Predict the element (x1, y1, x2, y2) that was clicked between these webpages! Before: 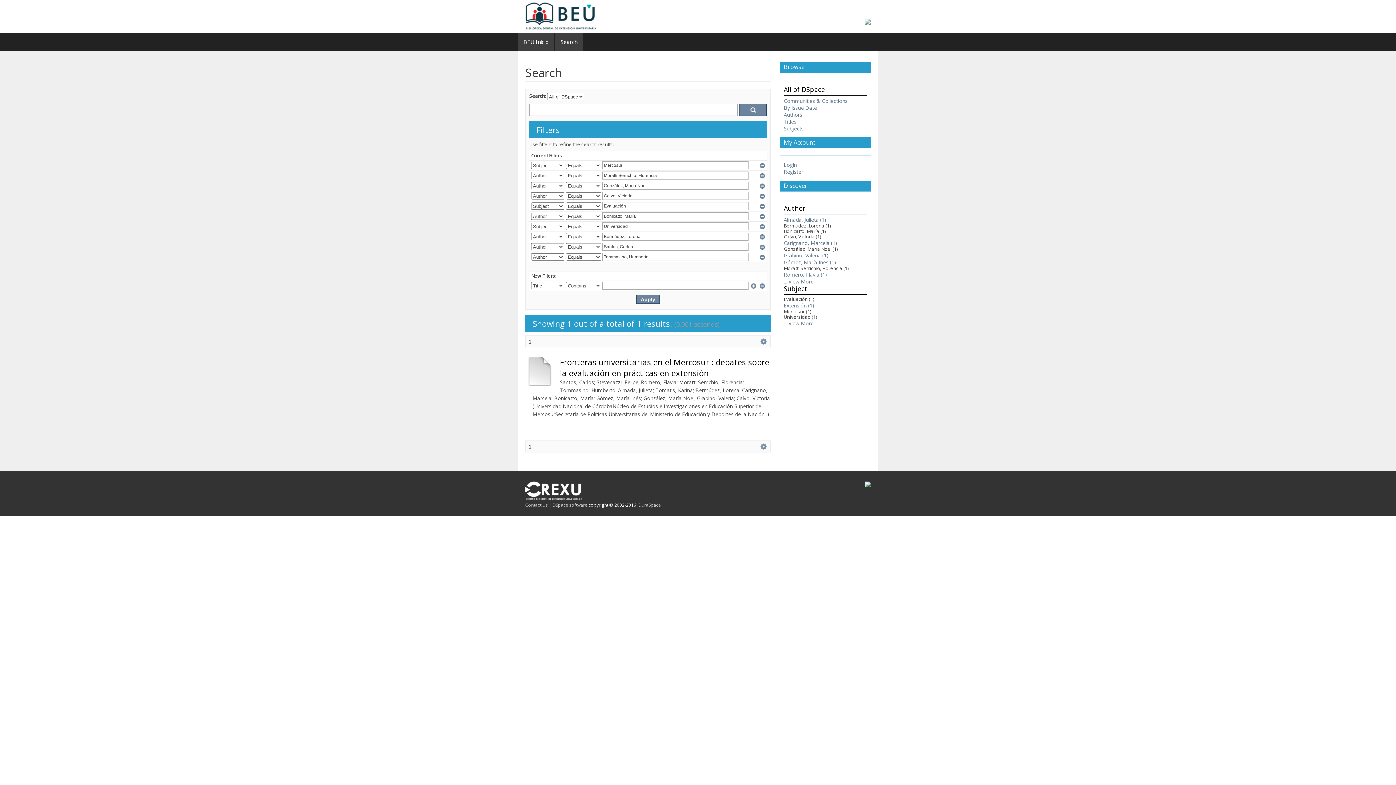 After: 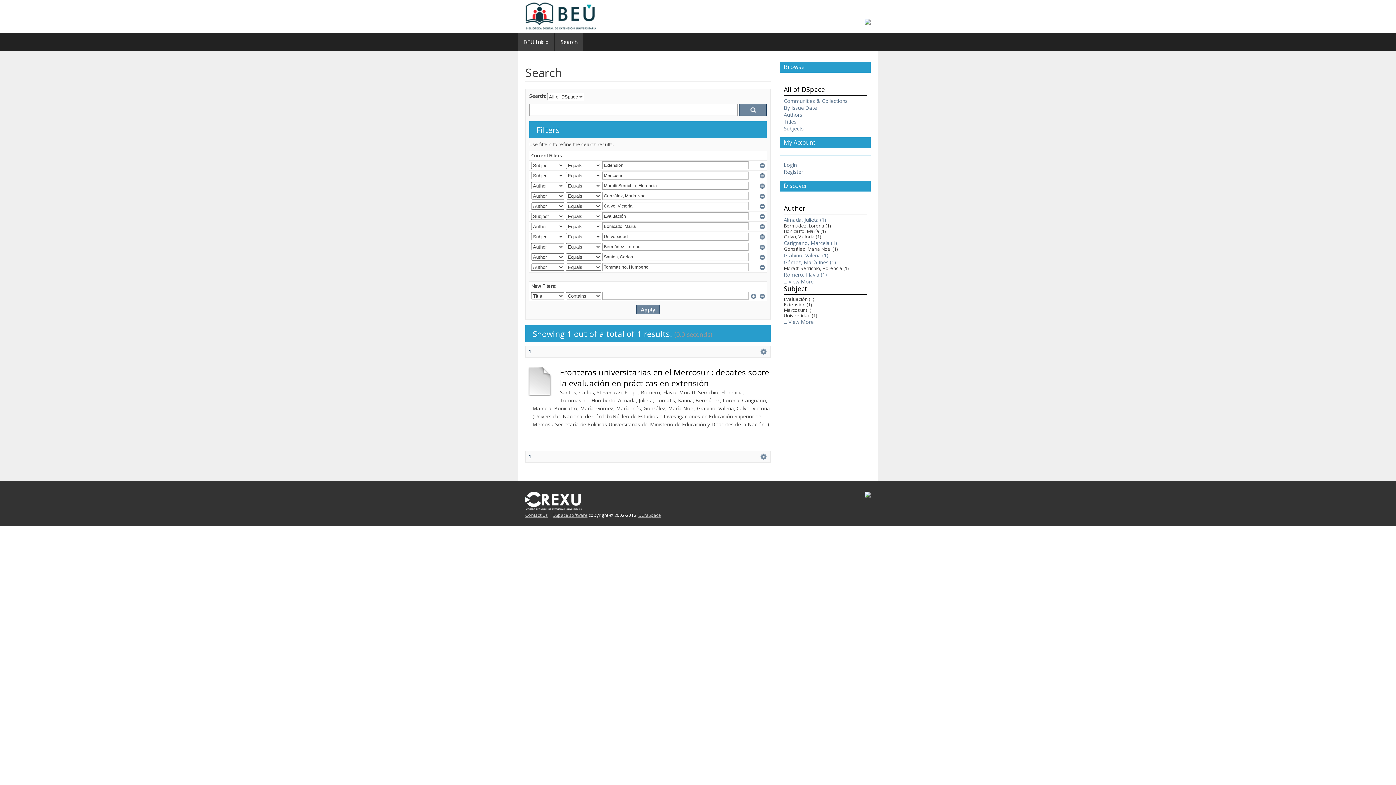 Action: label: Extensión (1) bbox: (784, 302, 814, 309)